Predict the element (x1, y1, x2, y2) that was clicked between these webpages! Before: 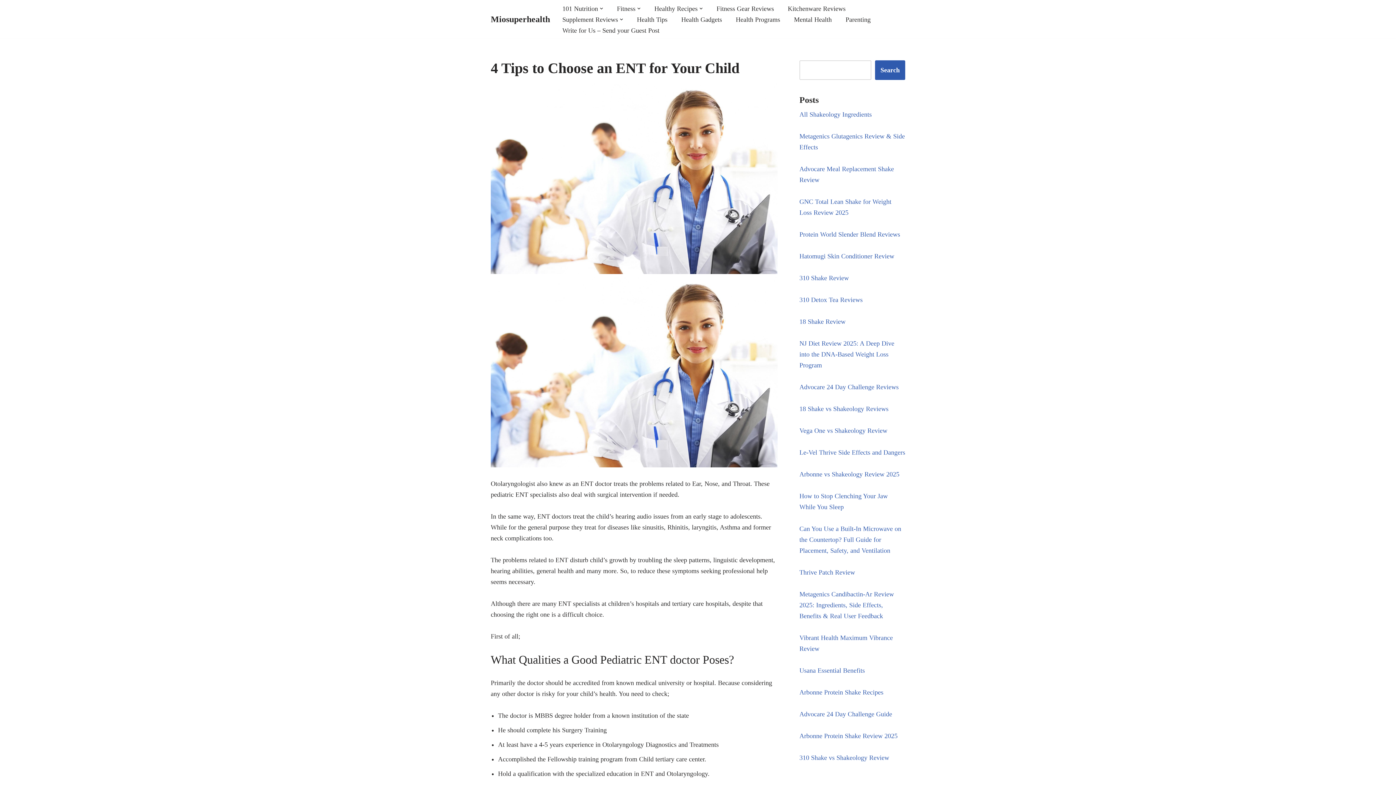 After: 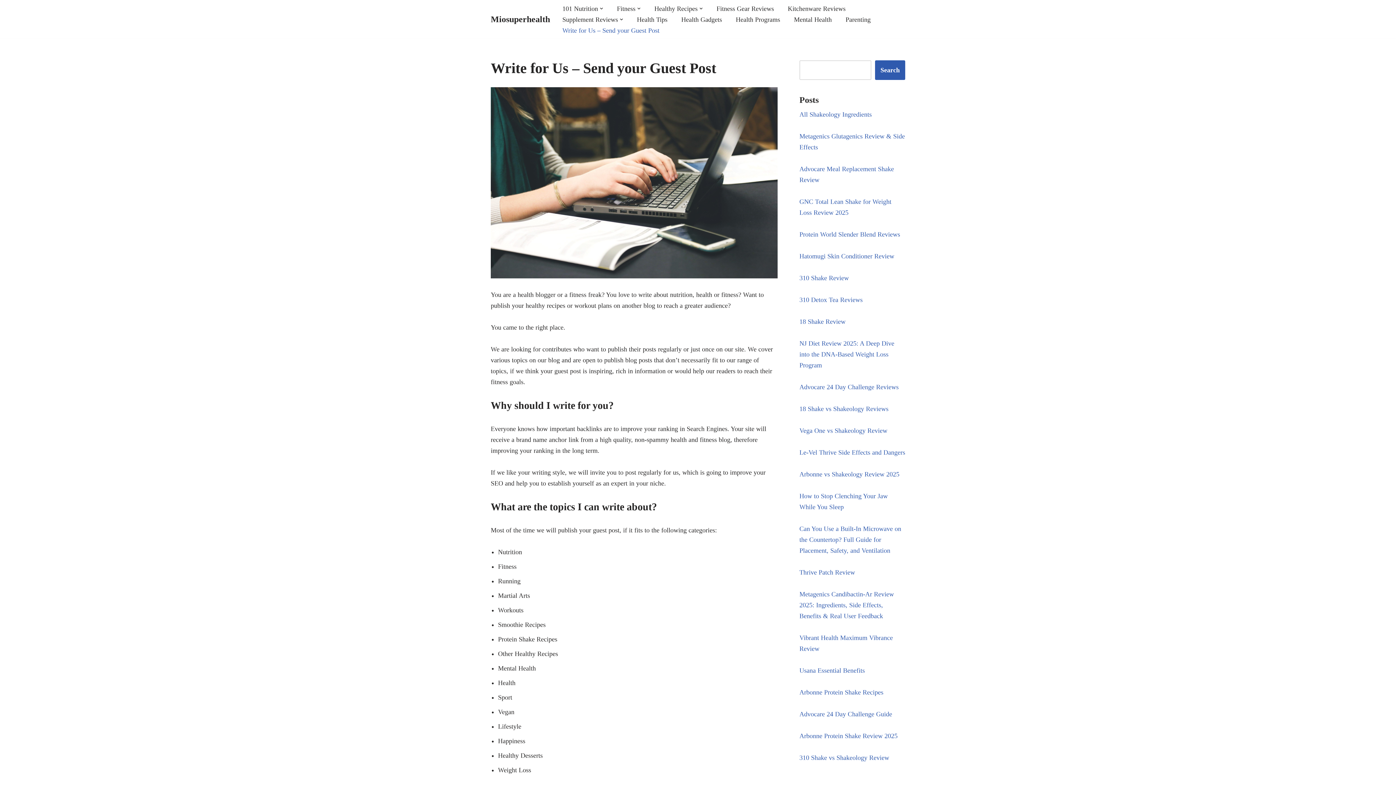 Action: bbox: (562, 24, 659, 35) label: Write for Us – Send your Guest Post